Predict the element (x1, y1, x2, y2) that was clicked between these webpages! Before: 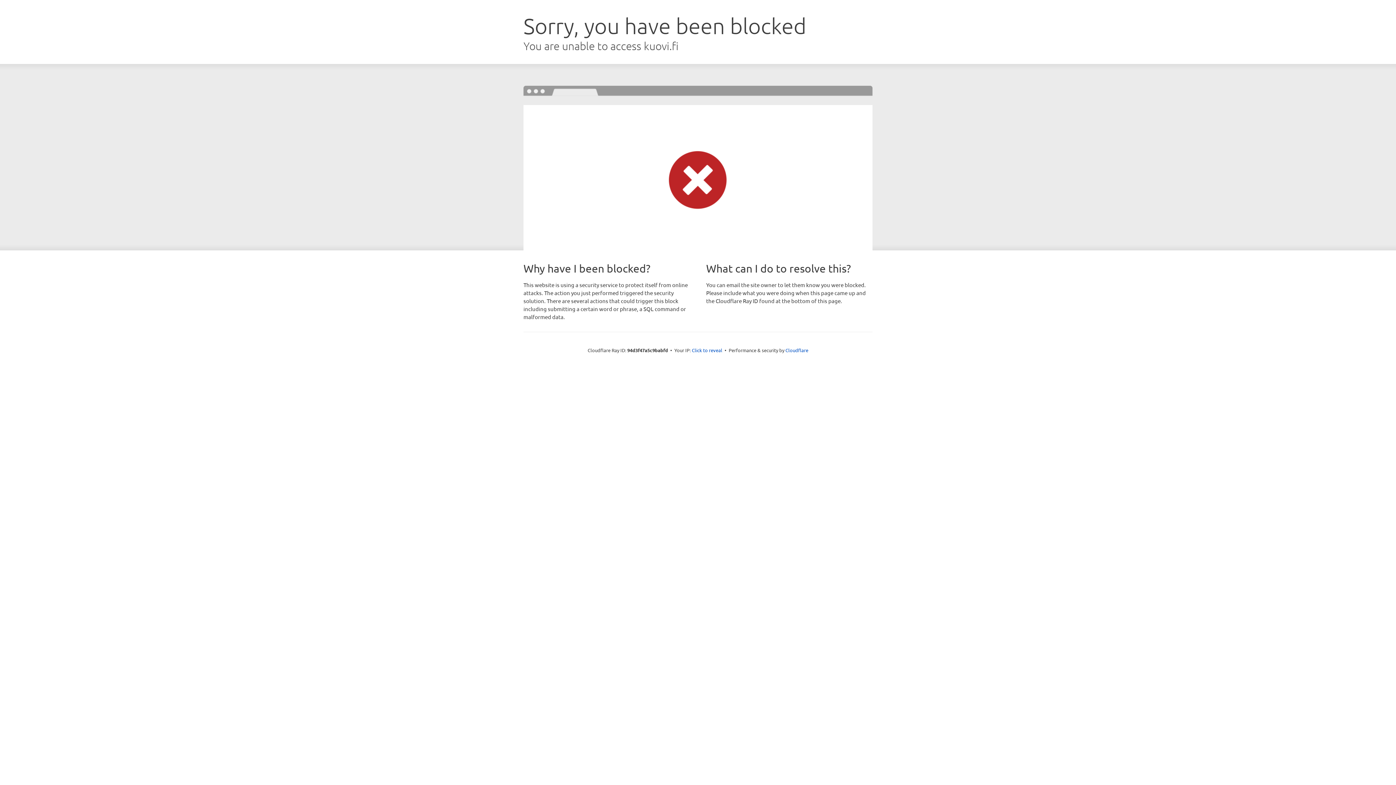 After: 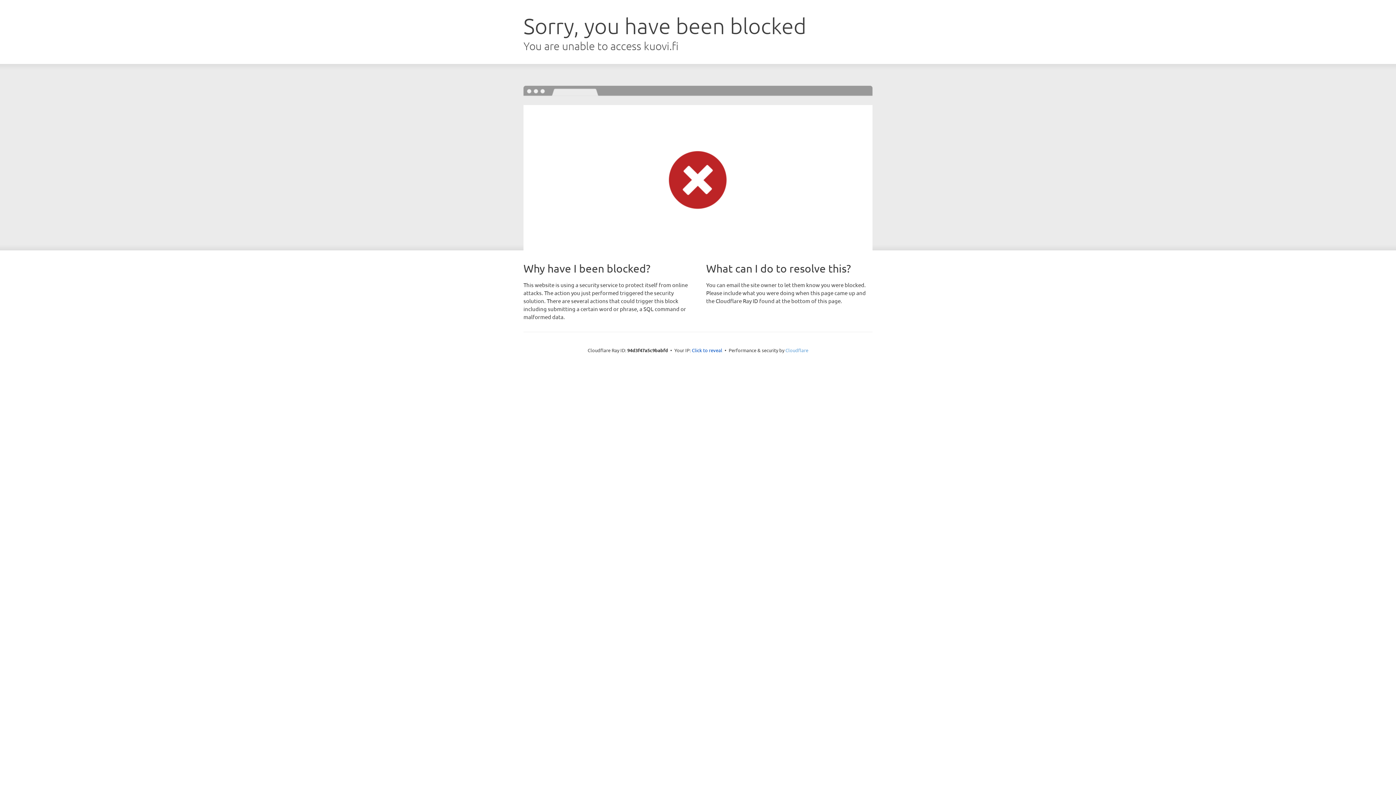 Action: label: Cloudflare bbox: (785, 347, 808, 353)